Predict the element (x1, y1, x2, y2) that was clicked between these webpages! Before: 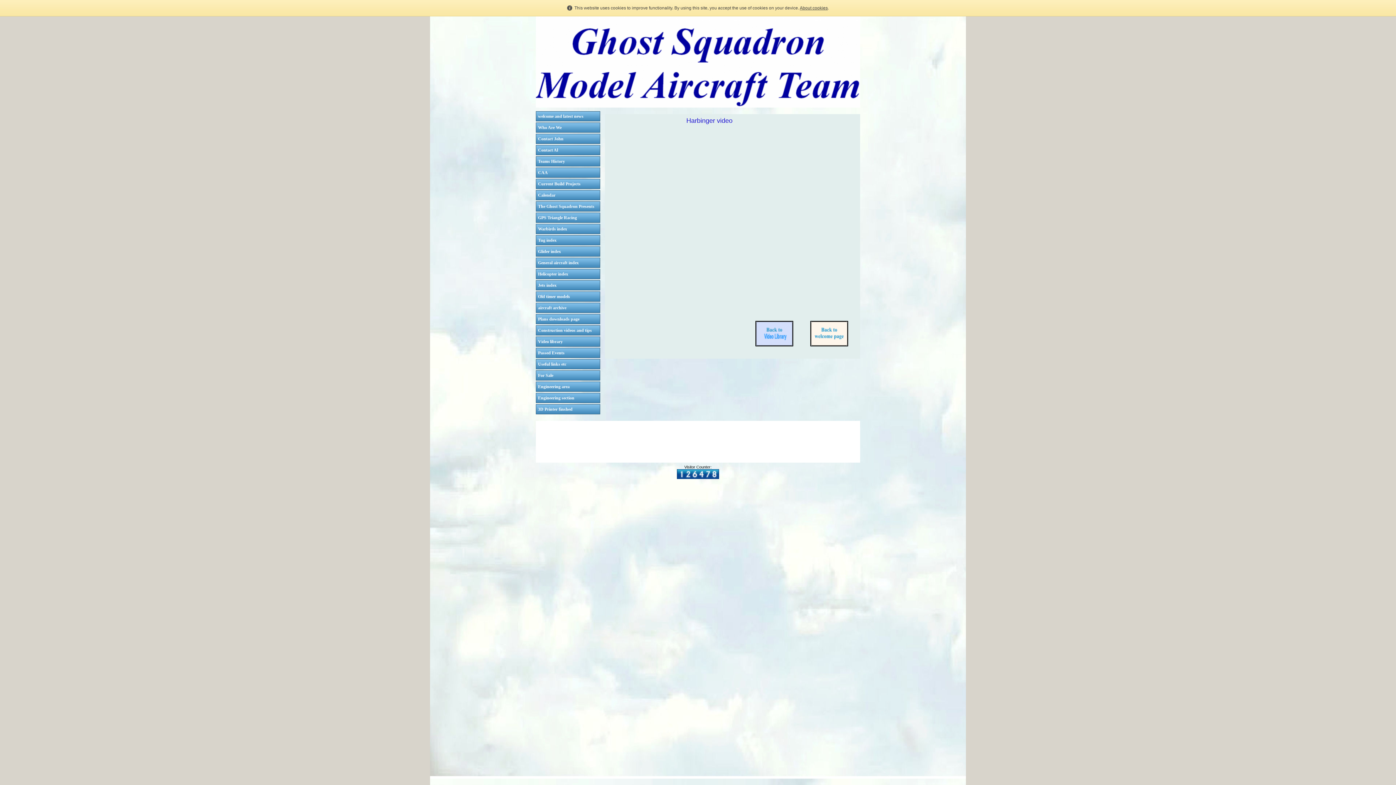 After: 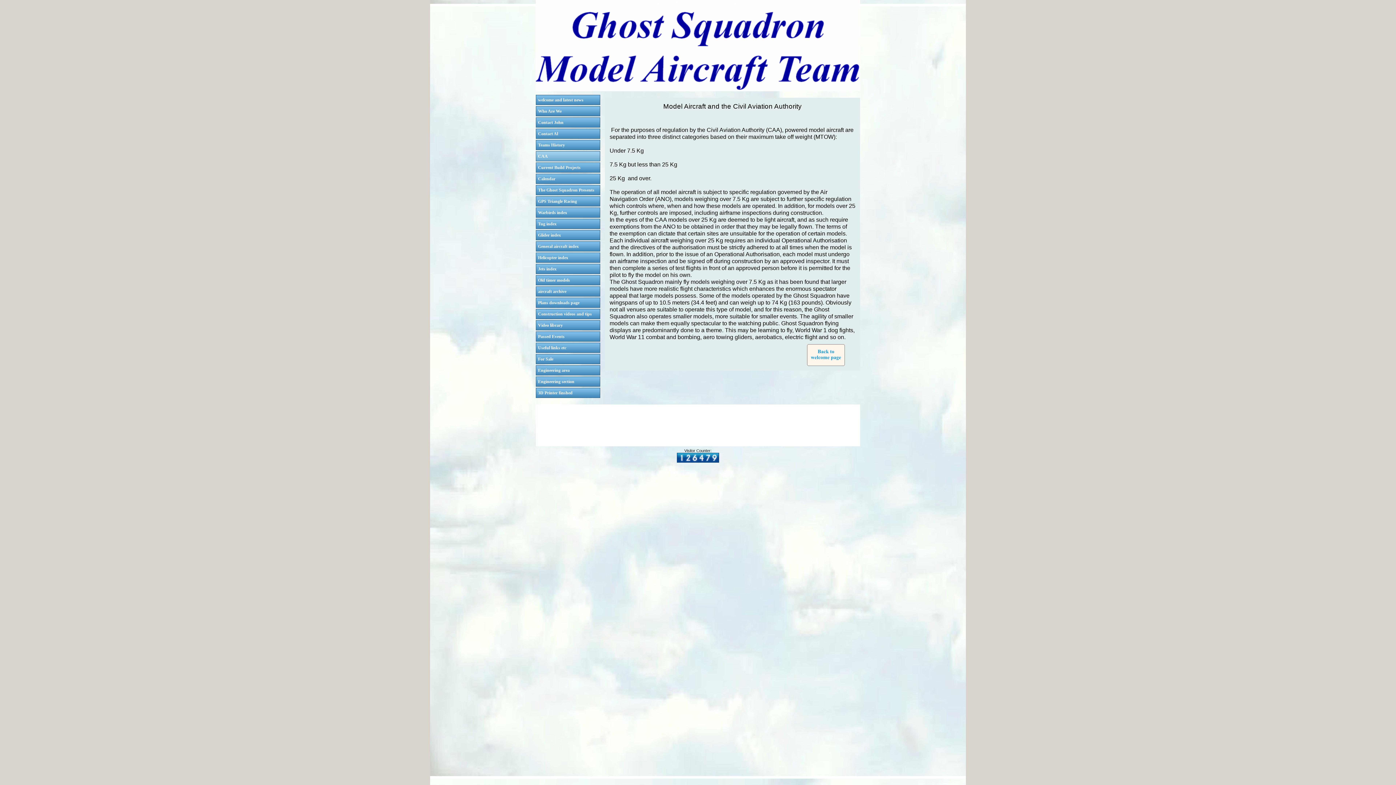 Action: bbox: (536, 167, 600, 177) label: CAA